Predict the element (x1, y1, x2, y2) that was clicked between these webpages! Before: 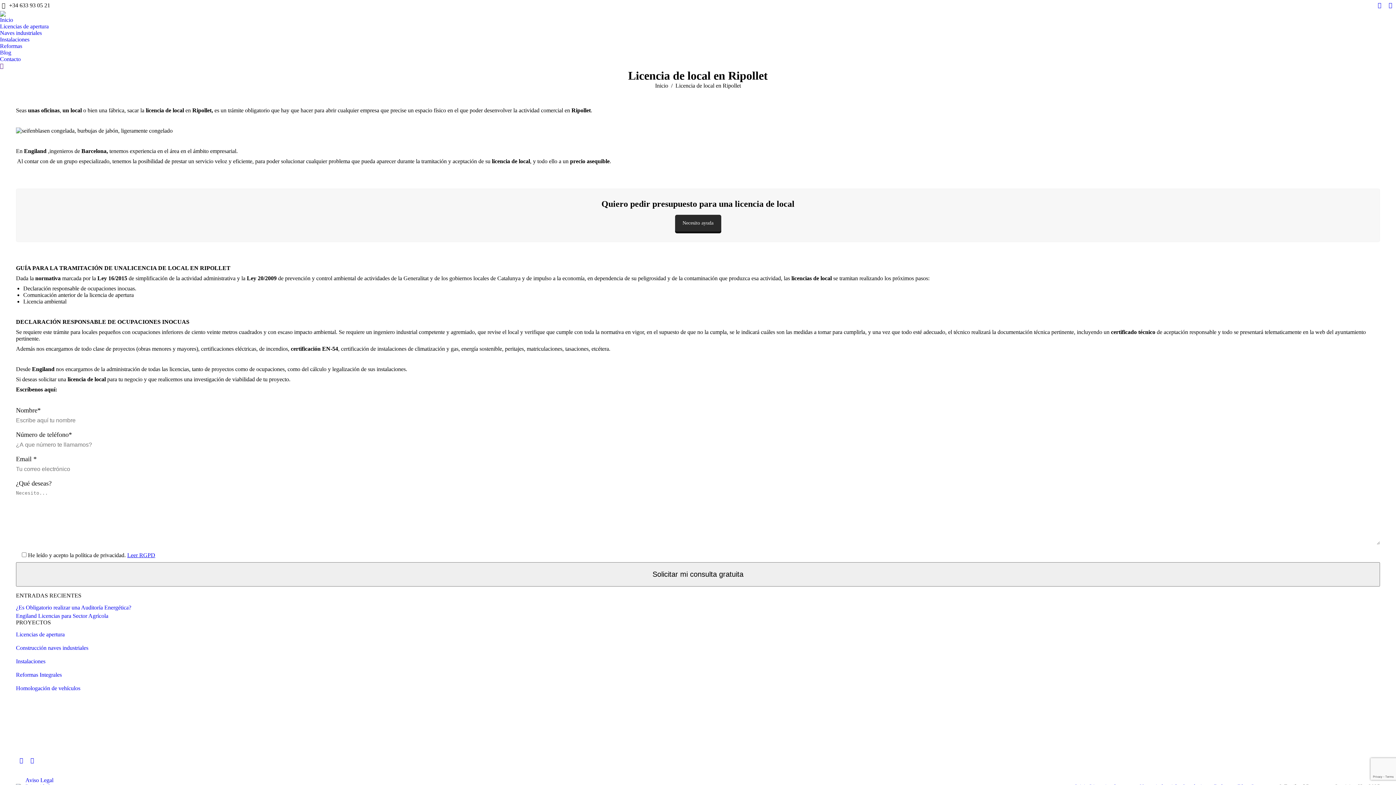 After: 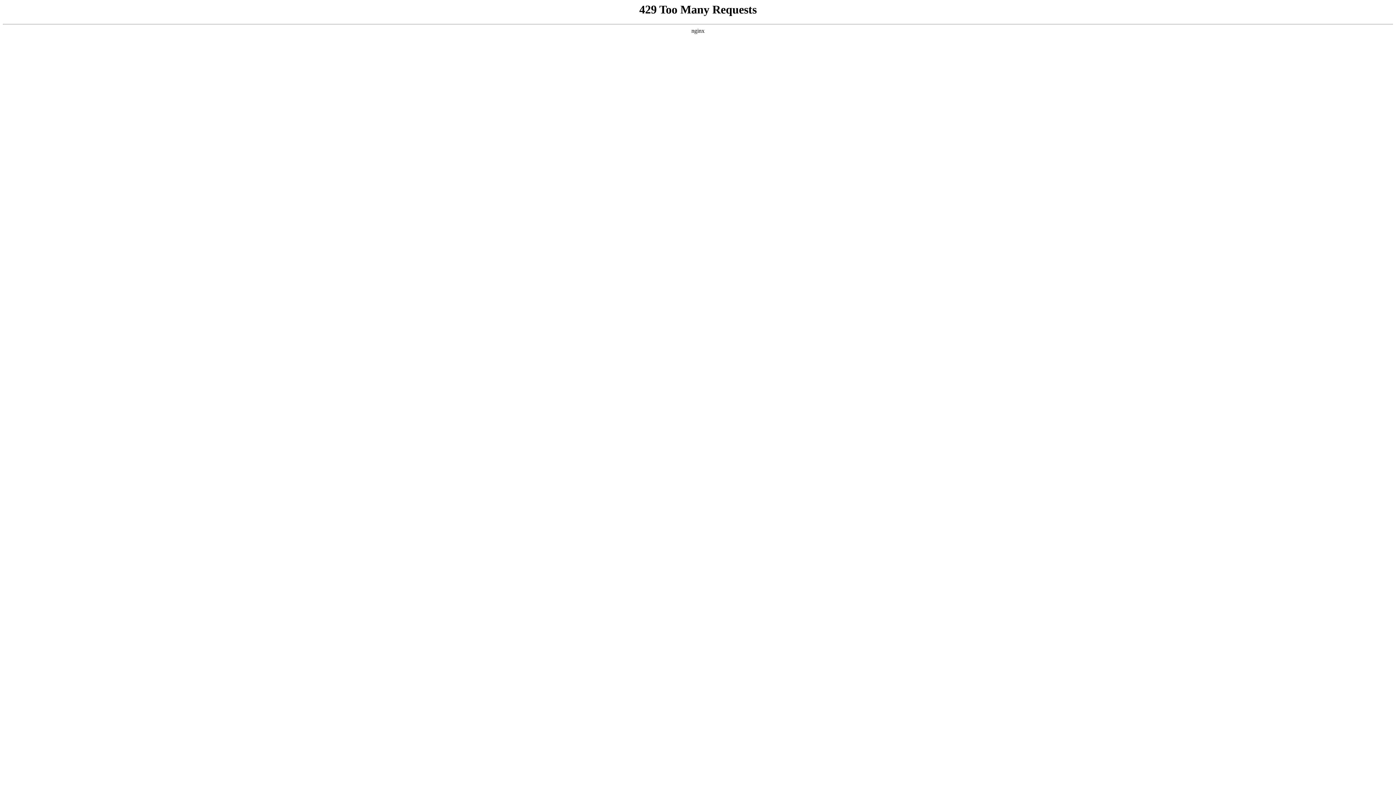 Action: label: Contacto bbox: (0, 56, 20, 62)